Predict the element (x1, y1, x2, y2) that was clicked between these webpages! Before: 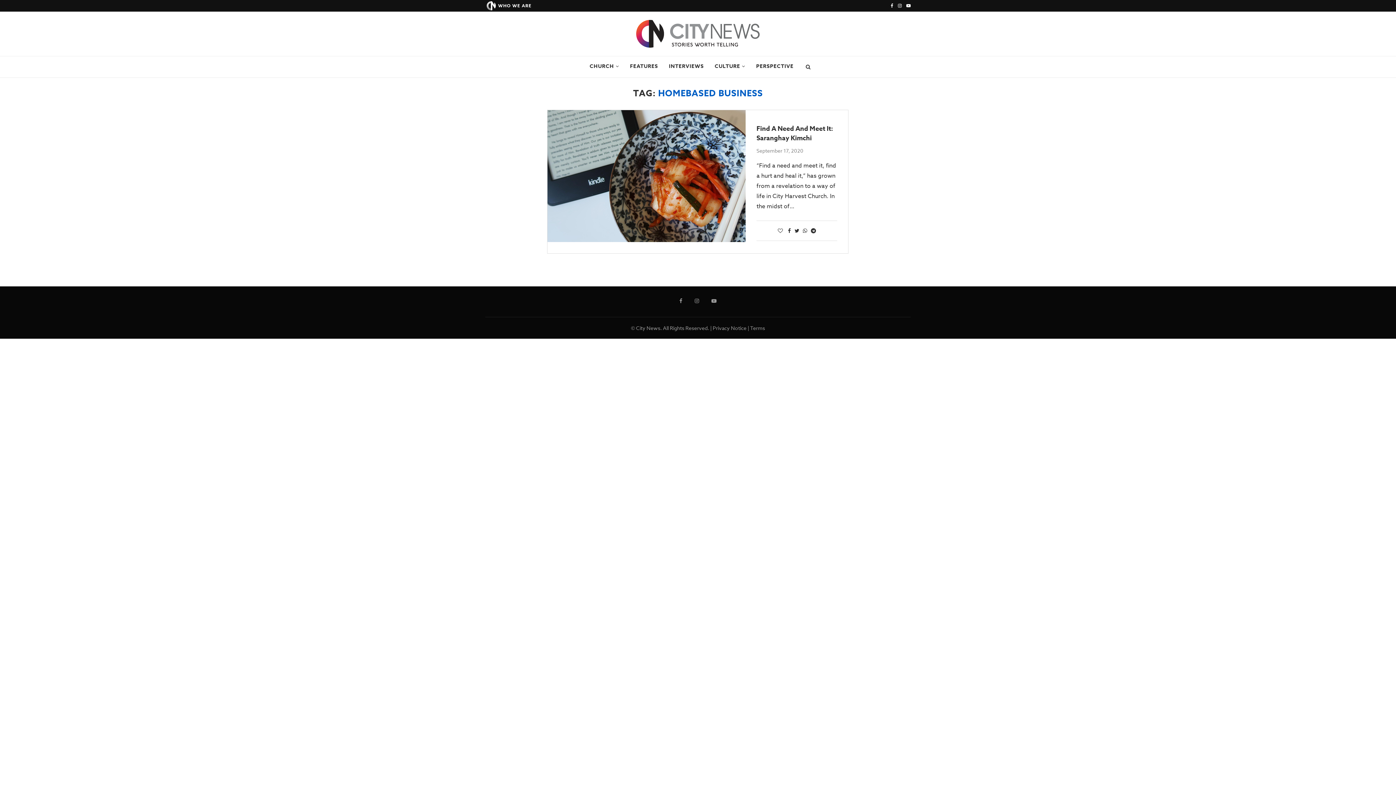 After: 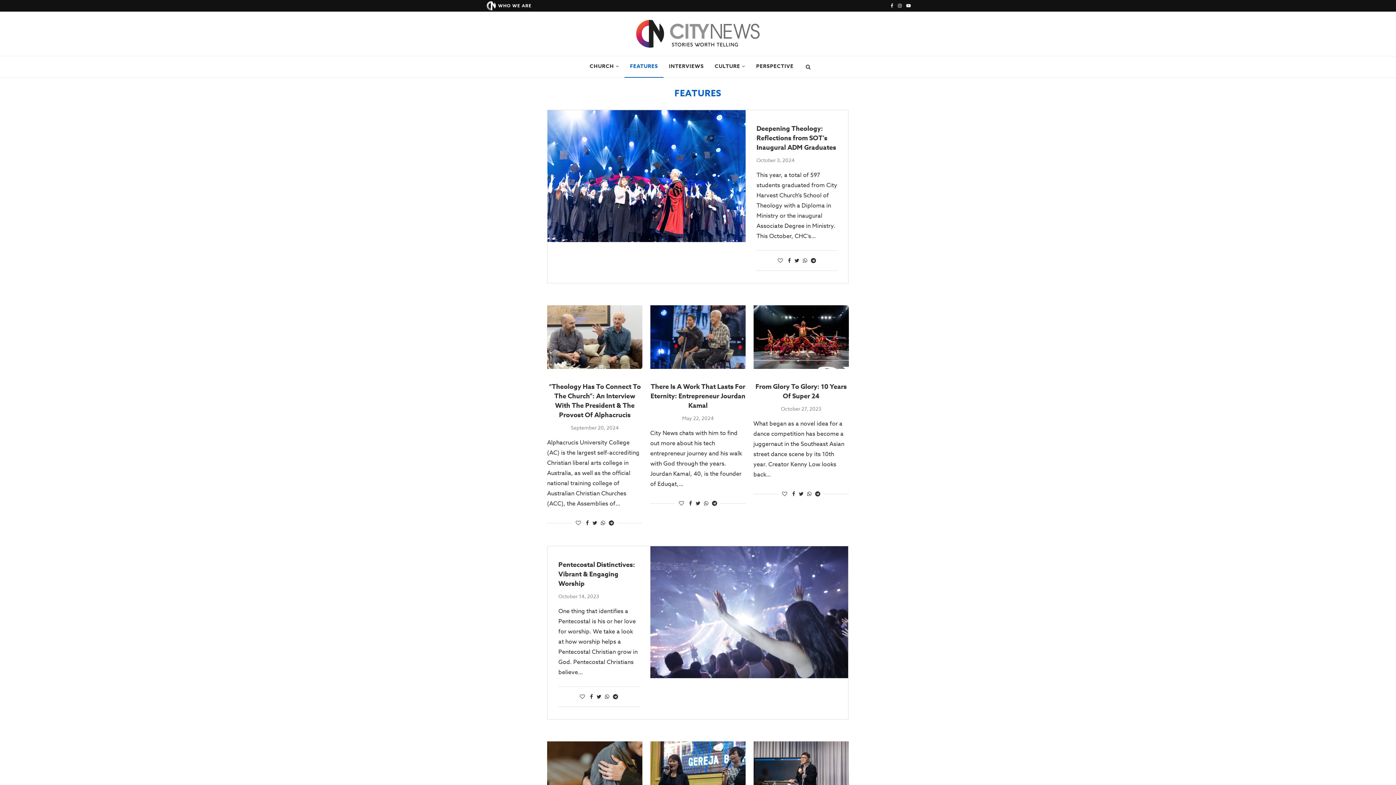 Action: bbox: (624, 56, 663, 77) label: FEATURES